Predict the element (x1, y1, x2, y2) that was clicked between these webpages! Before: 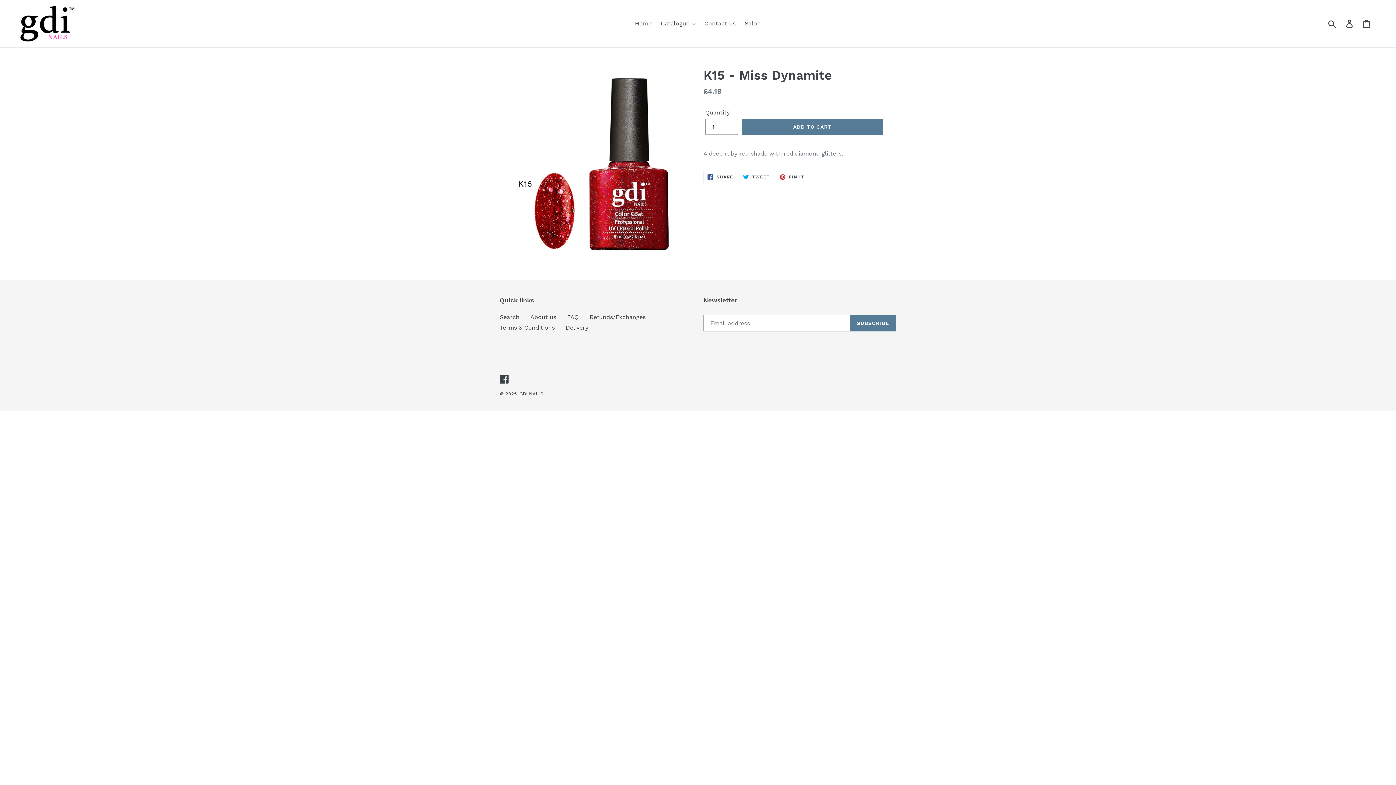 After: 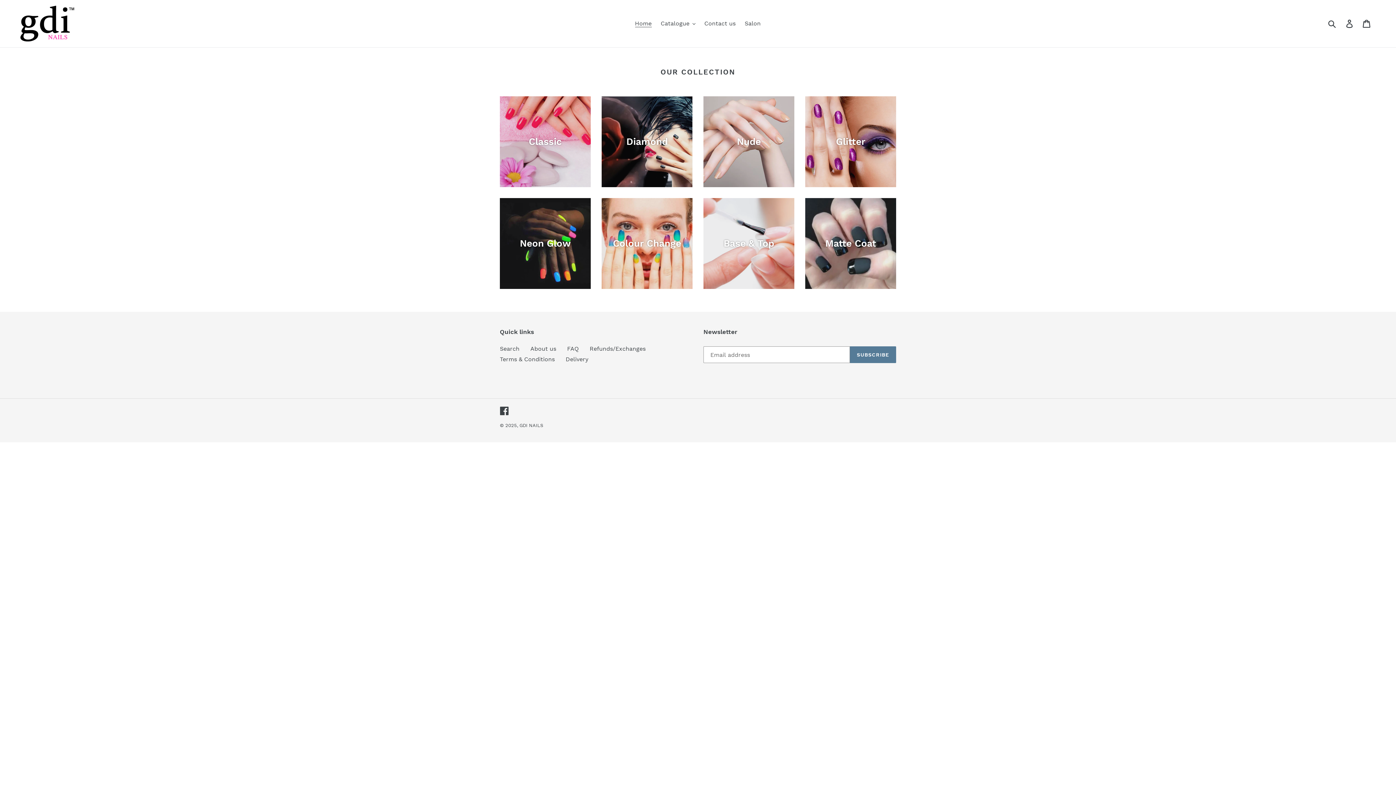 Action: bbox: (631, 18, 655, 29) label: Home